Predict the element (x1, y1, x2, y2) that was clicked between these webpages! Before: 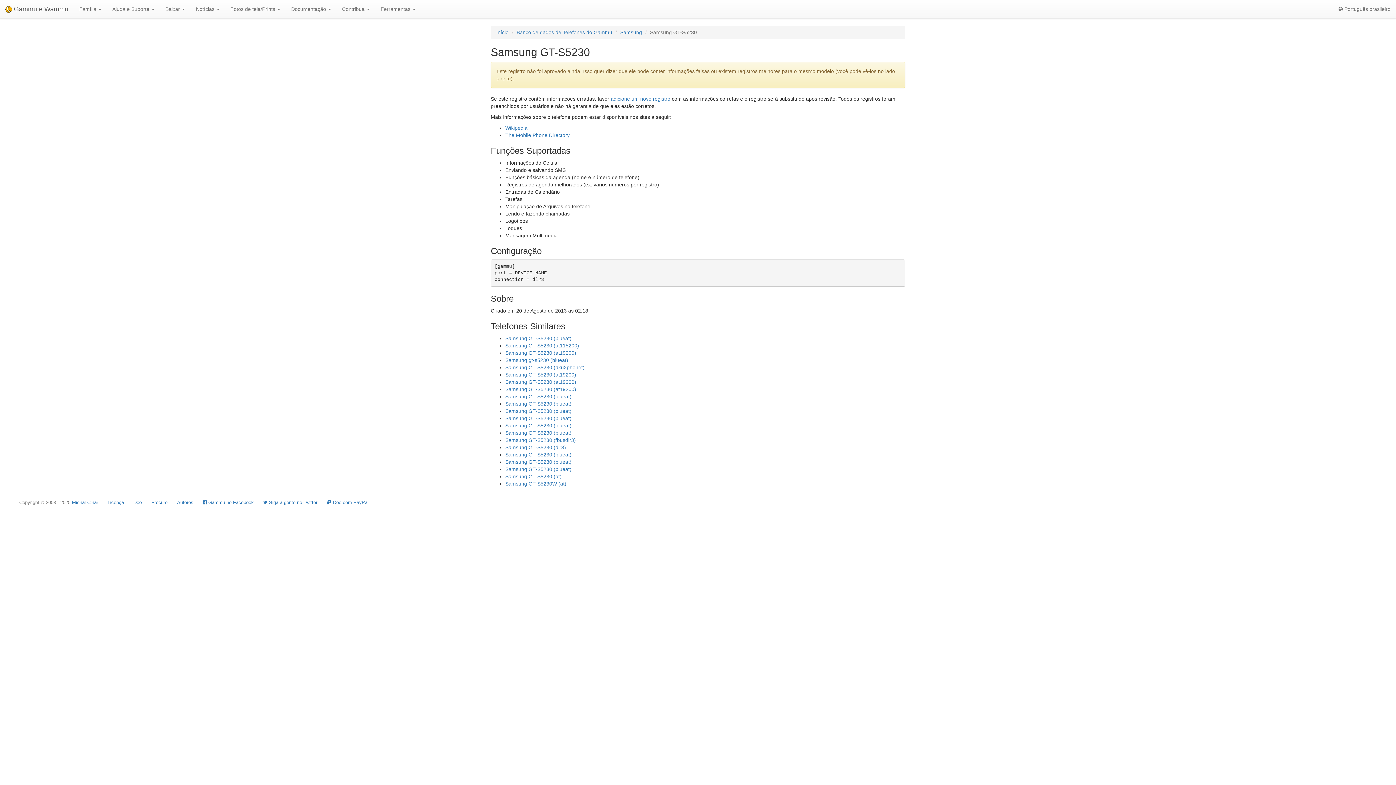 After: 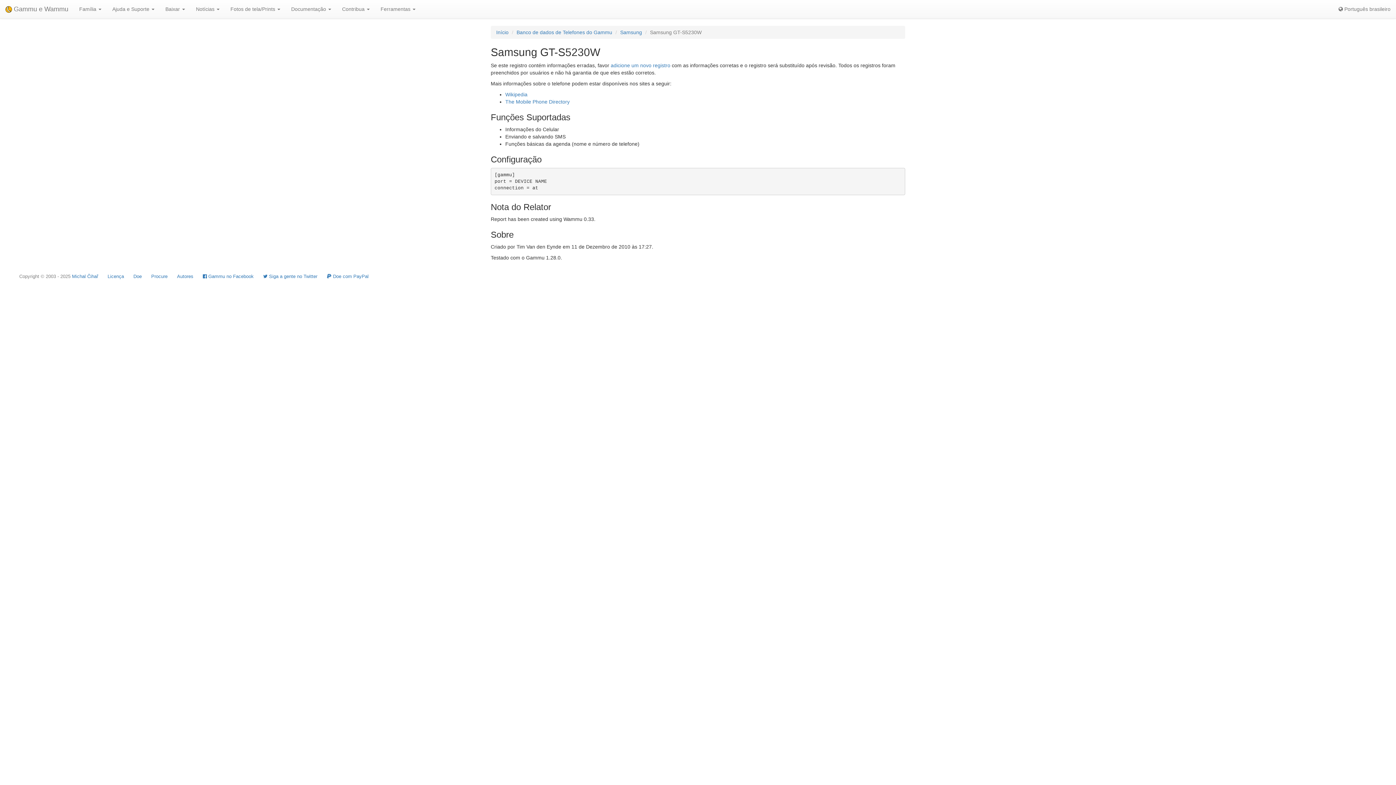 Action: bbox: (505, 481, 566, 486) label: Samsung GT-S5230W (at)